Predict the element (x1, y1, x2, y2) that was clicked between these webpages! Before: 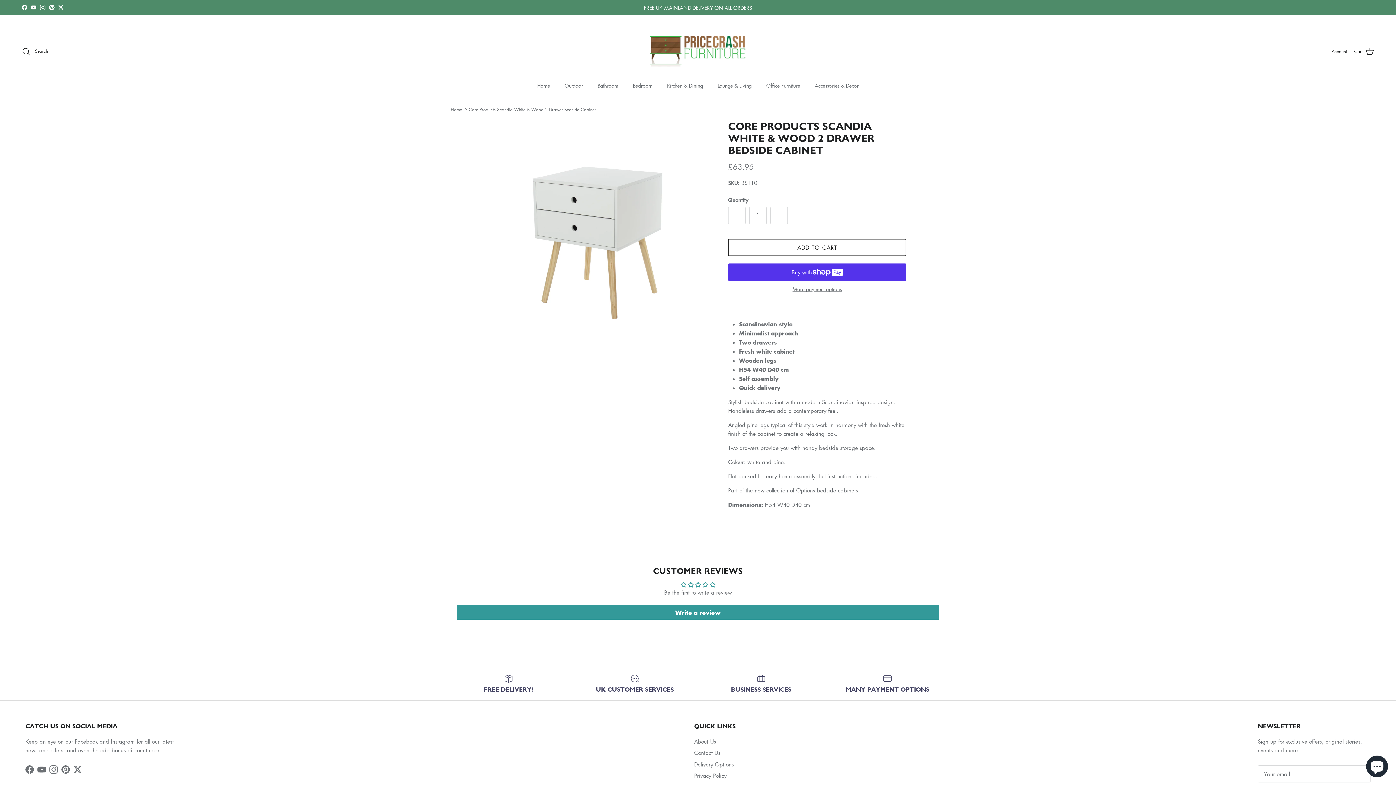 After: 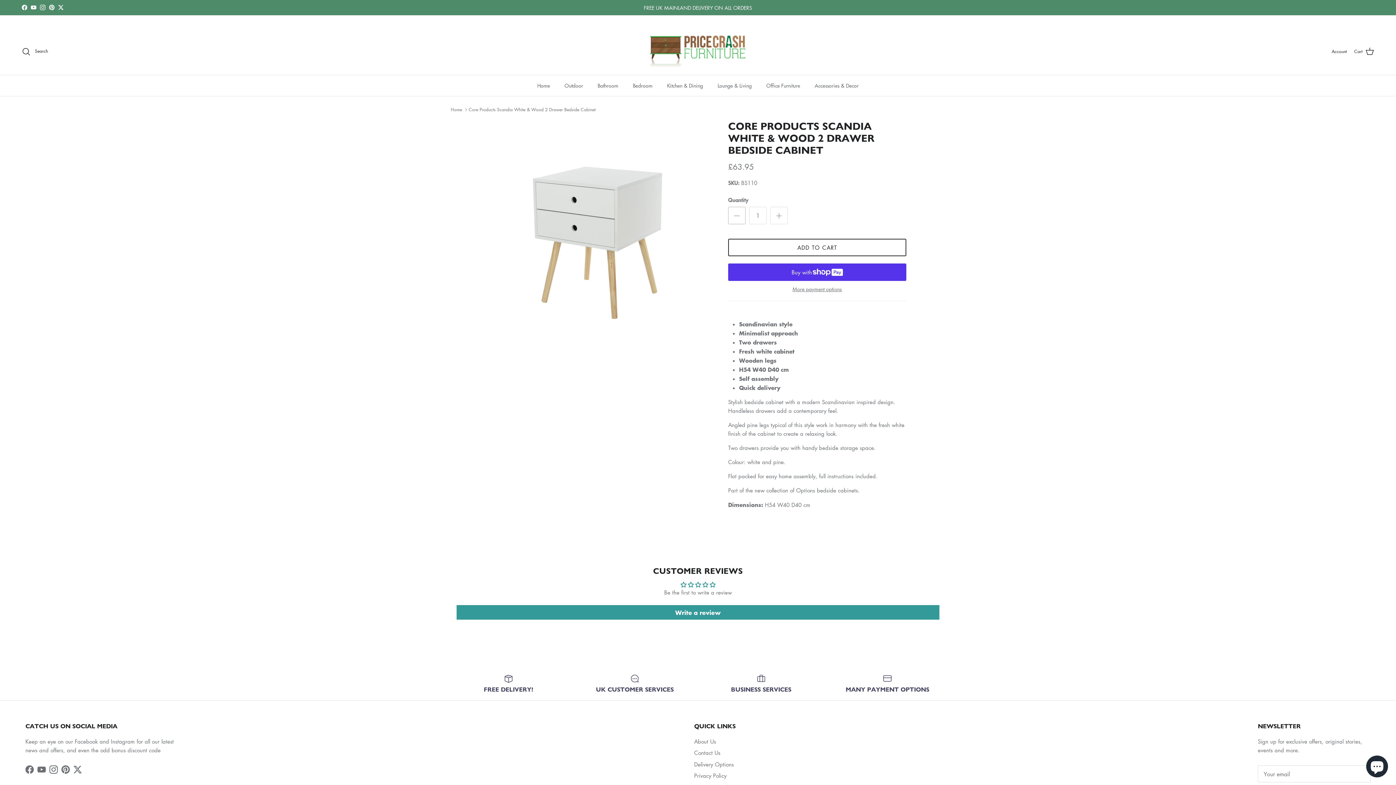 Action: bbox: (728, 206, 745, 224) label: Decrease quantity